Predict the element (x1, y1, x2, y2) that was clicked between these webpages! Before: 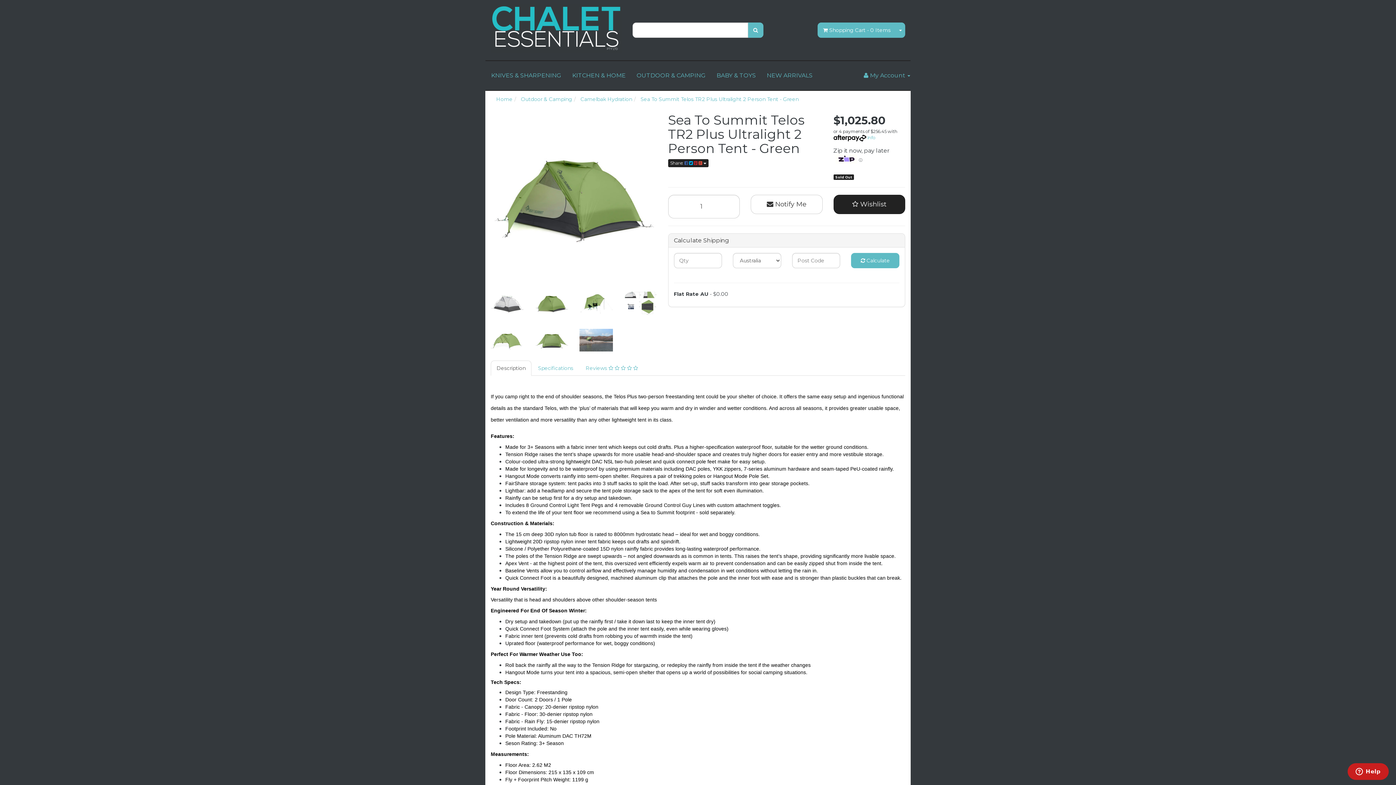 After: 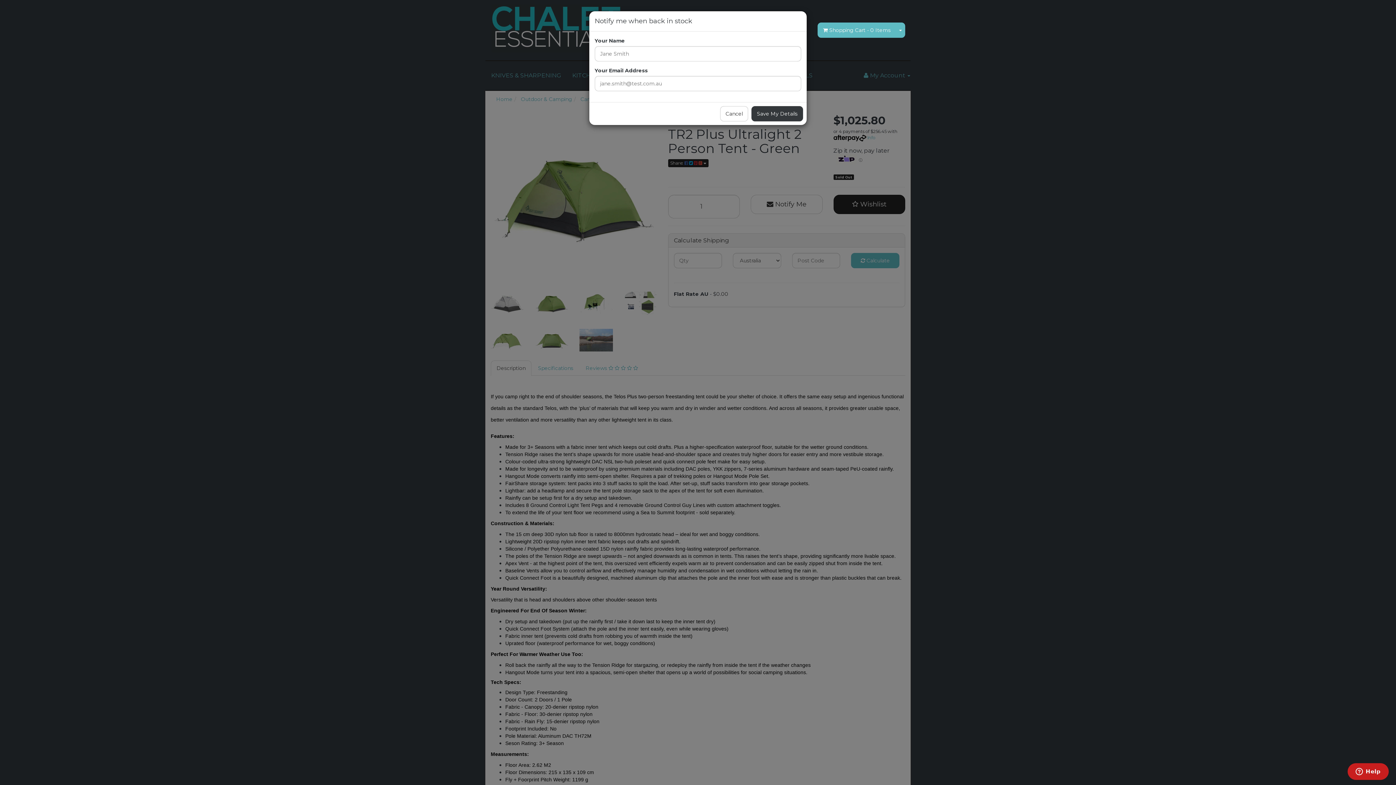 Action: bbox: (750, 194, 822, 214) label:  Notify Me